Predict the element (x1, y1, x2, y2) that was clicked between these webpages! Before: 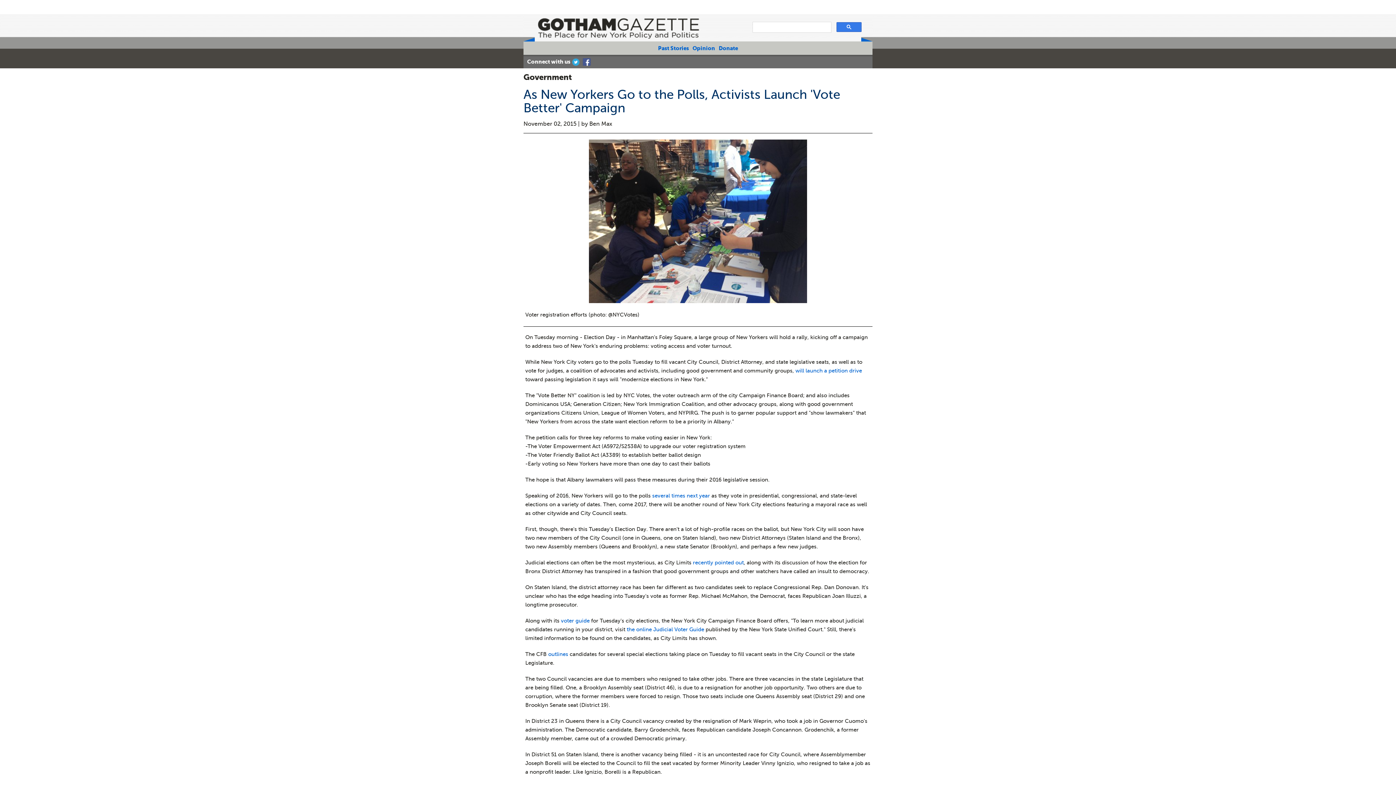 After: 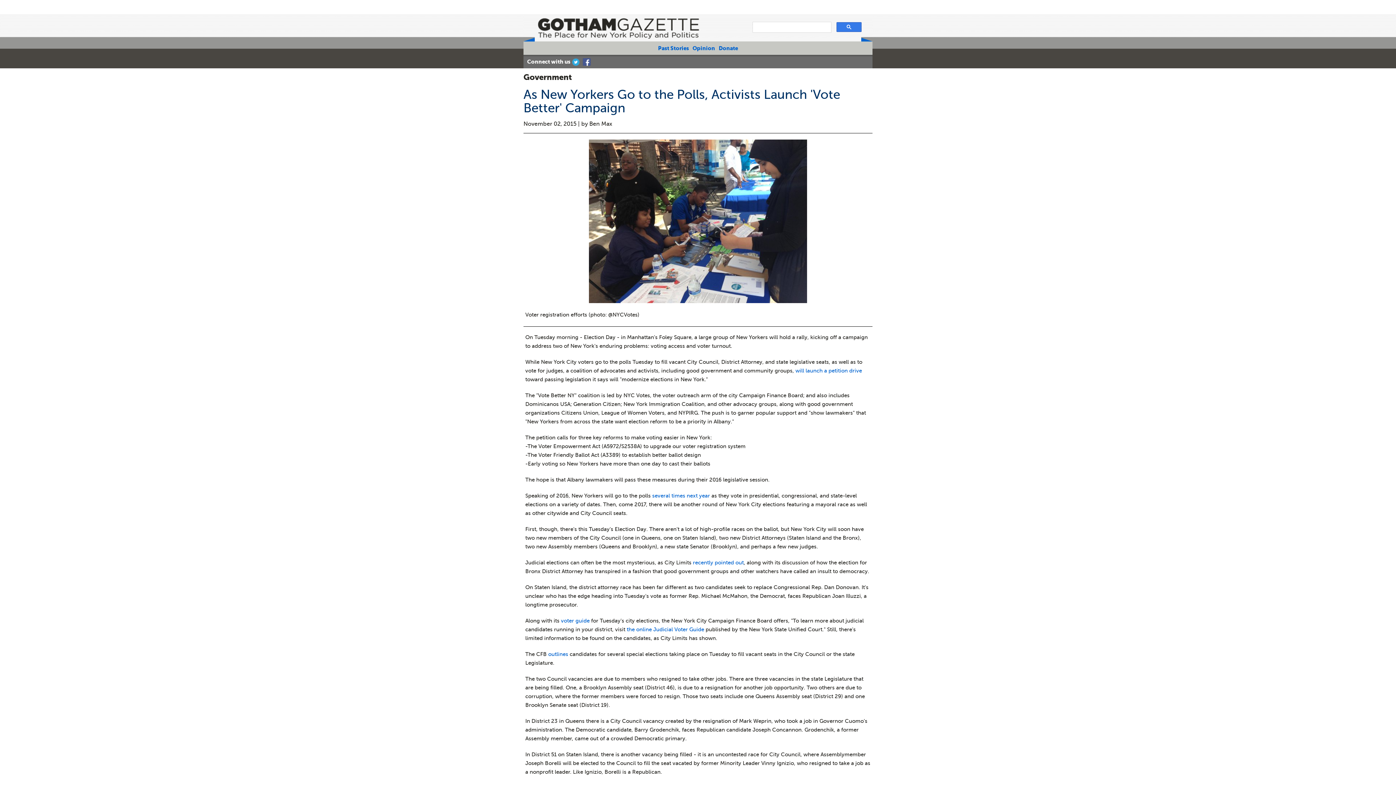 Action: bbox: (561, 618, 589, 624) label: voter guide